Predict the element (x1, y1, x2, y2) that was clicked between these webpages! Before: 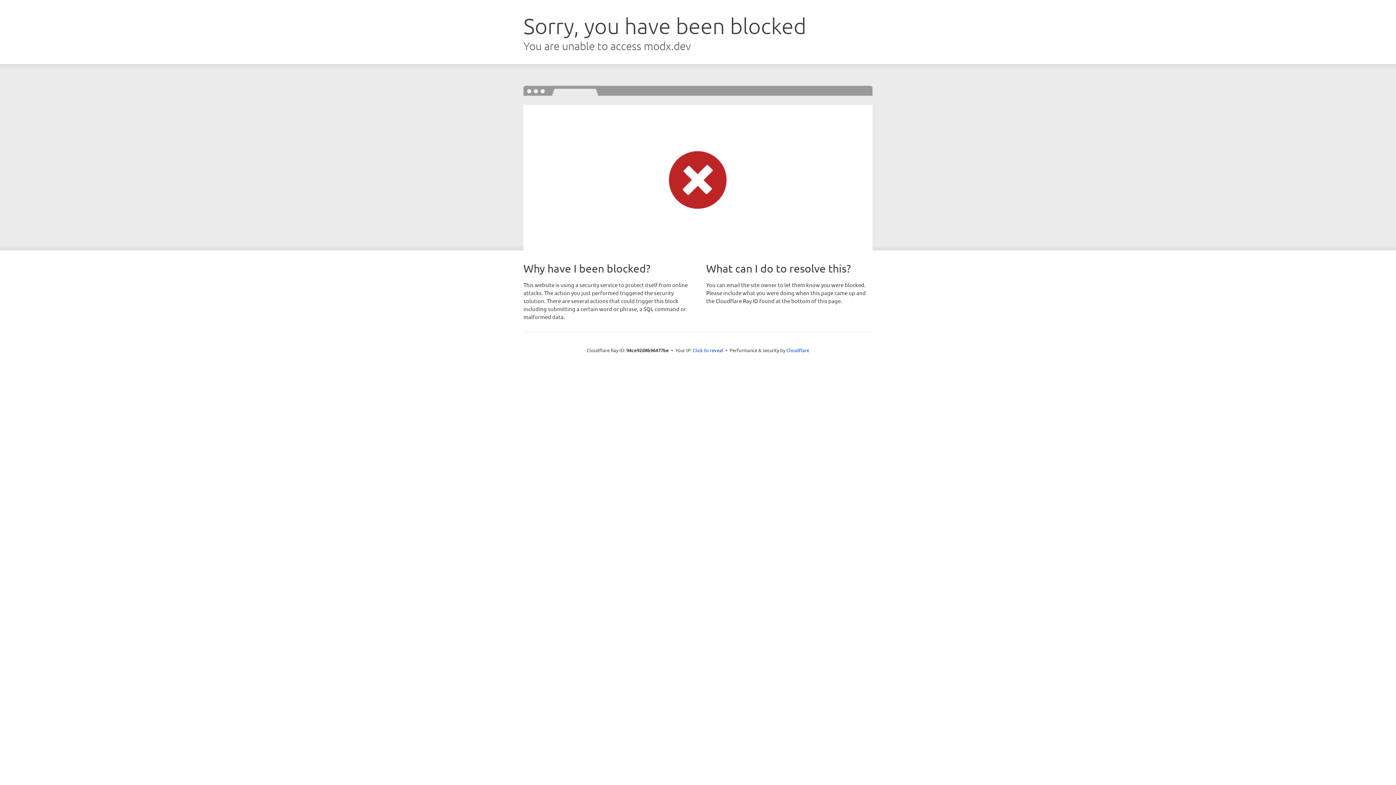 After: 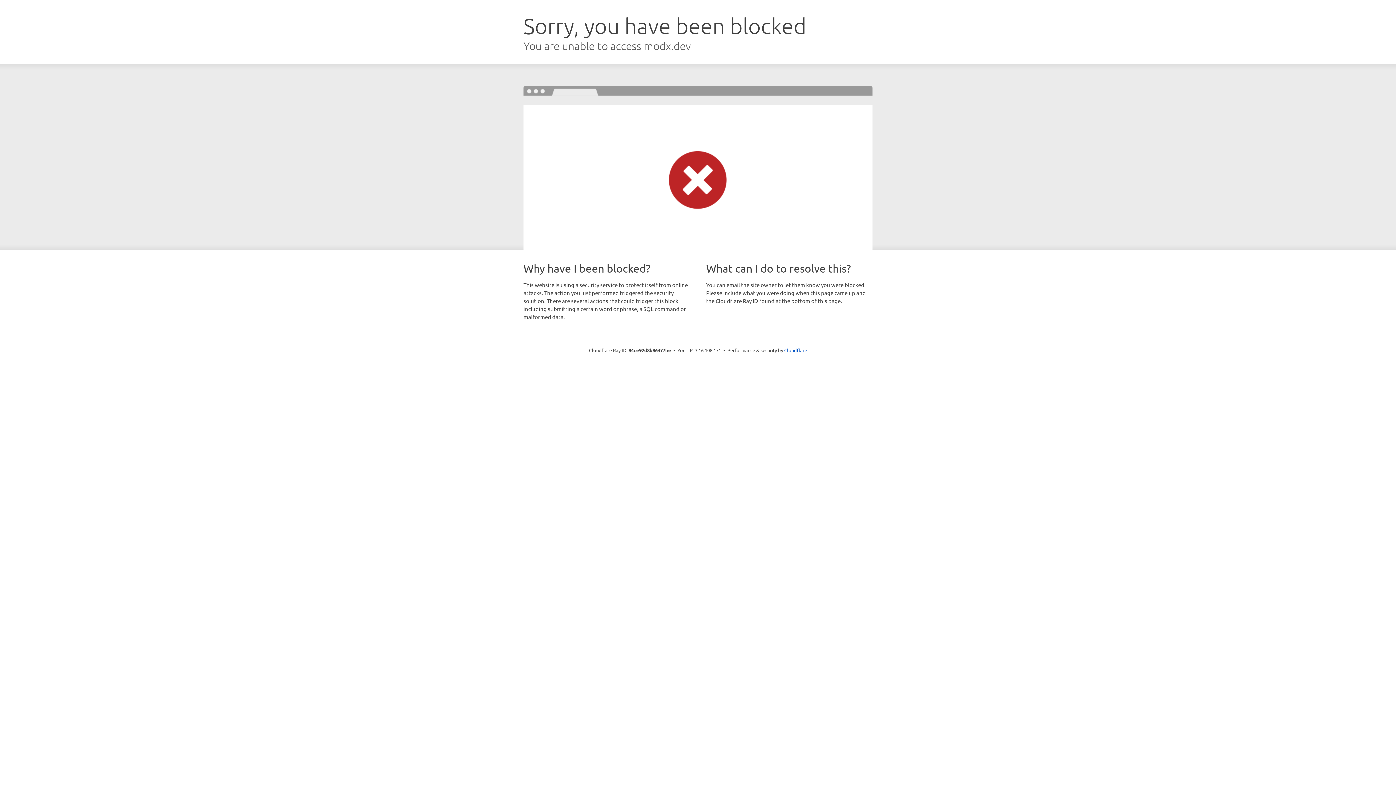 Action: label: Click to reveal bbox: (692, 346, 723, 353)